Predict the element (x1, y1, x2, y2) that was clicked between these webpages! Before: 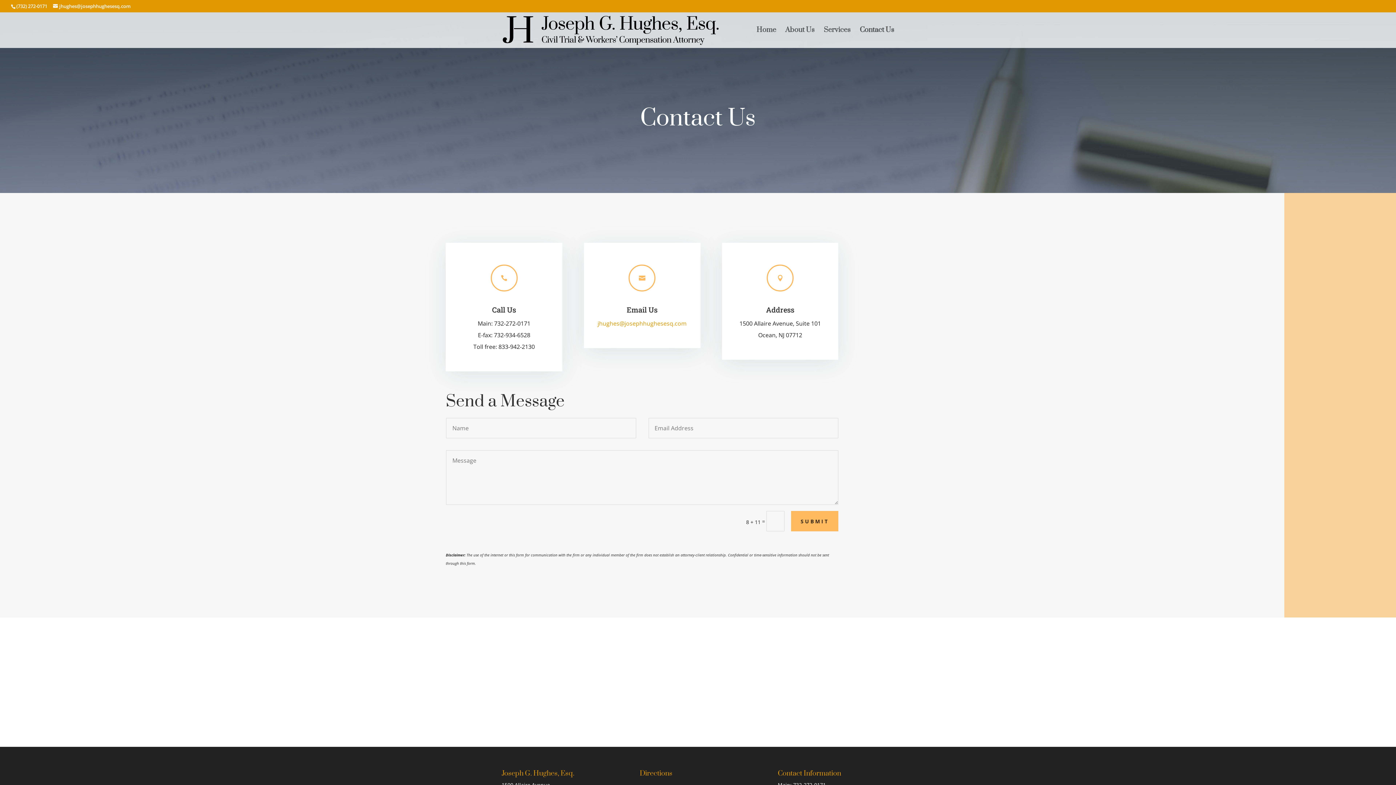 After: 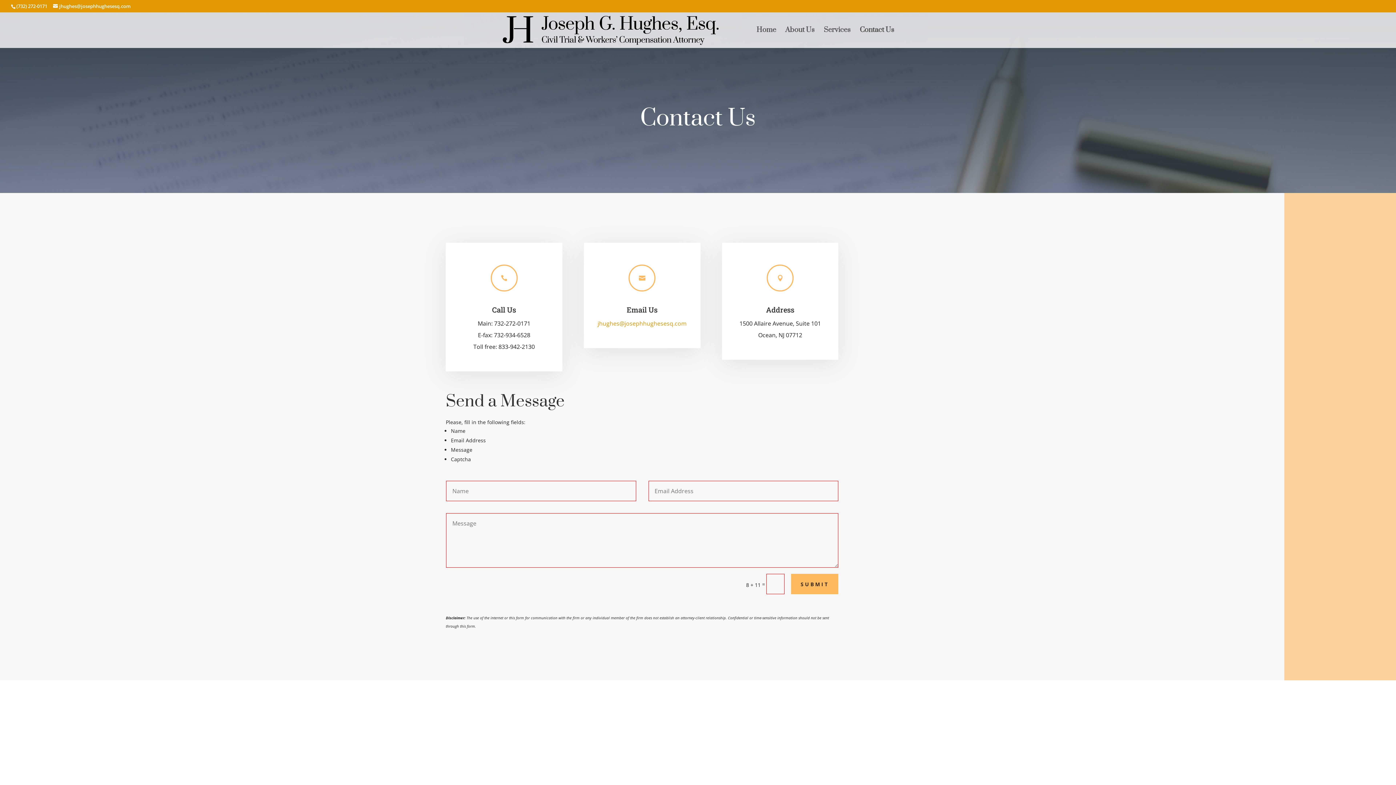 Action: label: SUBMIT bbox: (791, 511, 838, 531)